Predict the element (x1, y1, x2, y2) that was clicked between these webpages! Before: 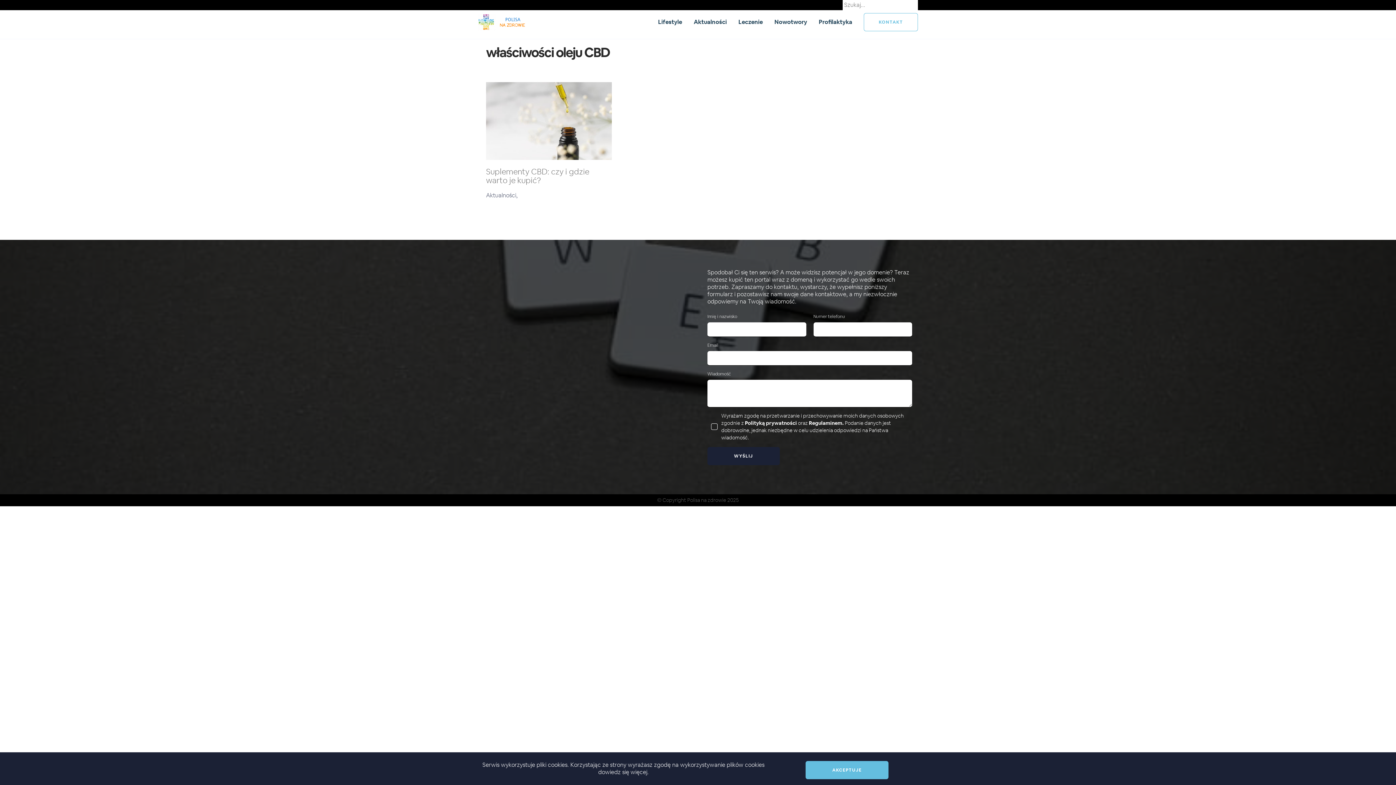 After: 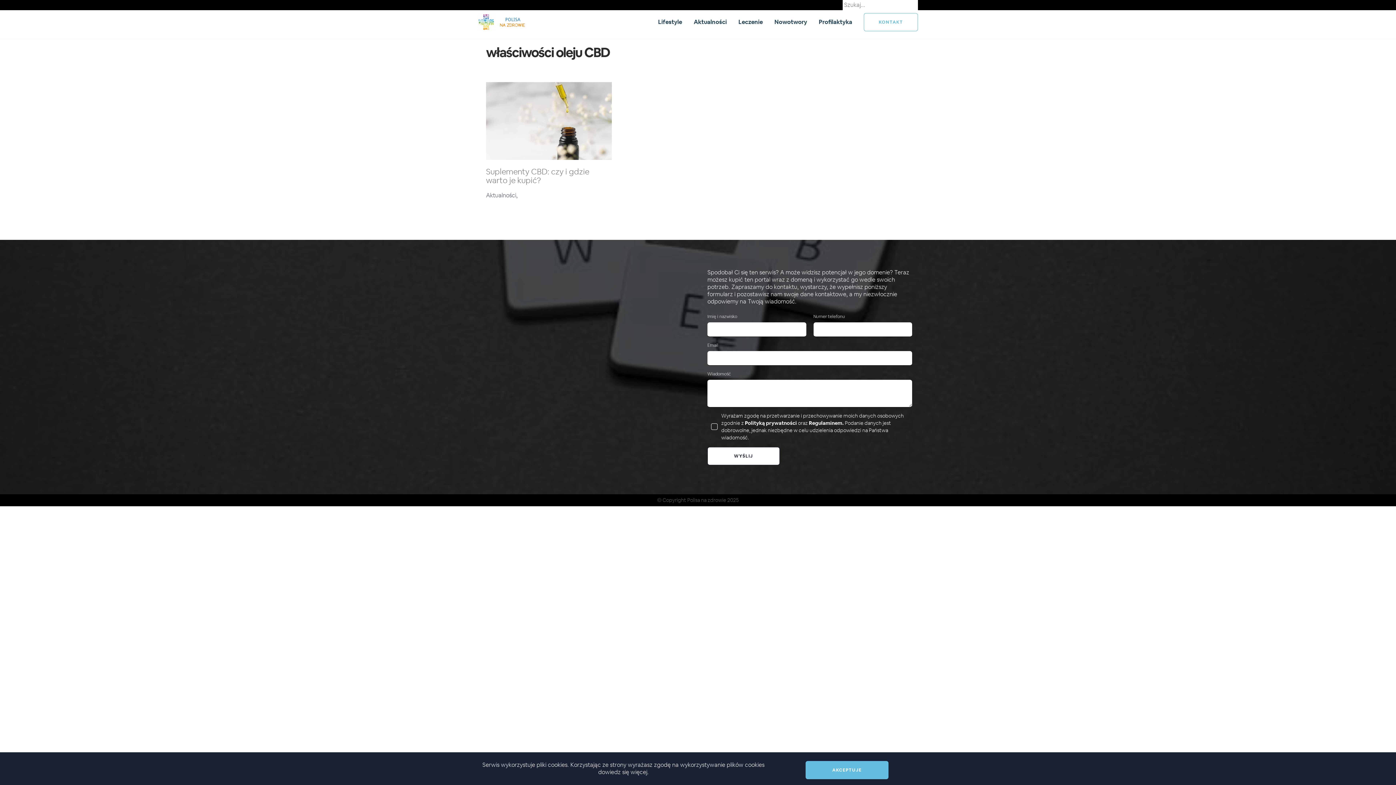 Action: label: WYŚLIJ bbox: (707, 447, 779, 465)